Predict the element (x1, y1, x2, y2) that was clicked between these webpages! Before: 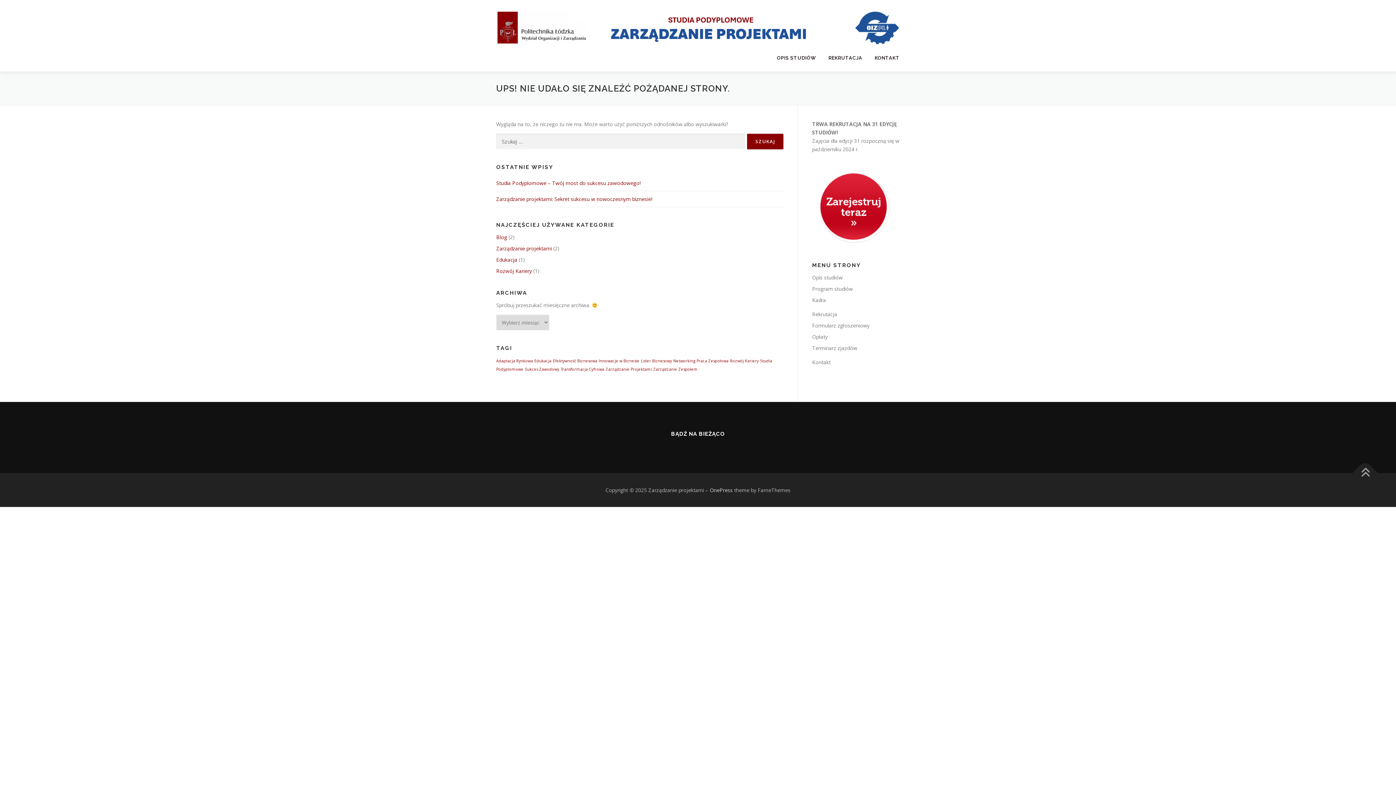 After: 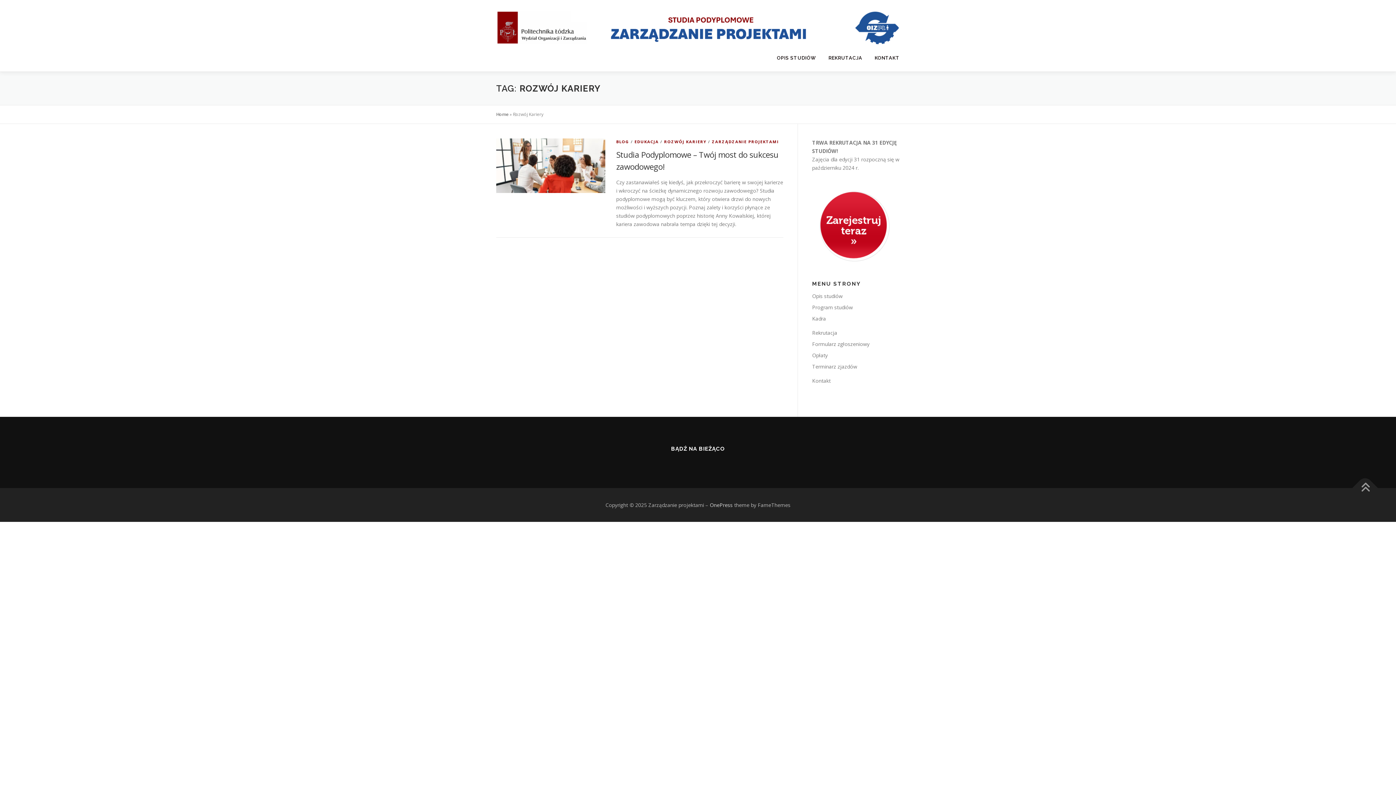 Action: label: Rozwój Kariery (1 element) bbox: (730, 358, 758, 363)